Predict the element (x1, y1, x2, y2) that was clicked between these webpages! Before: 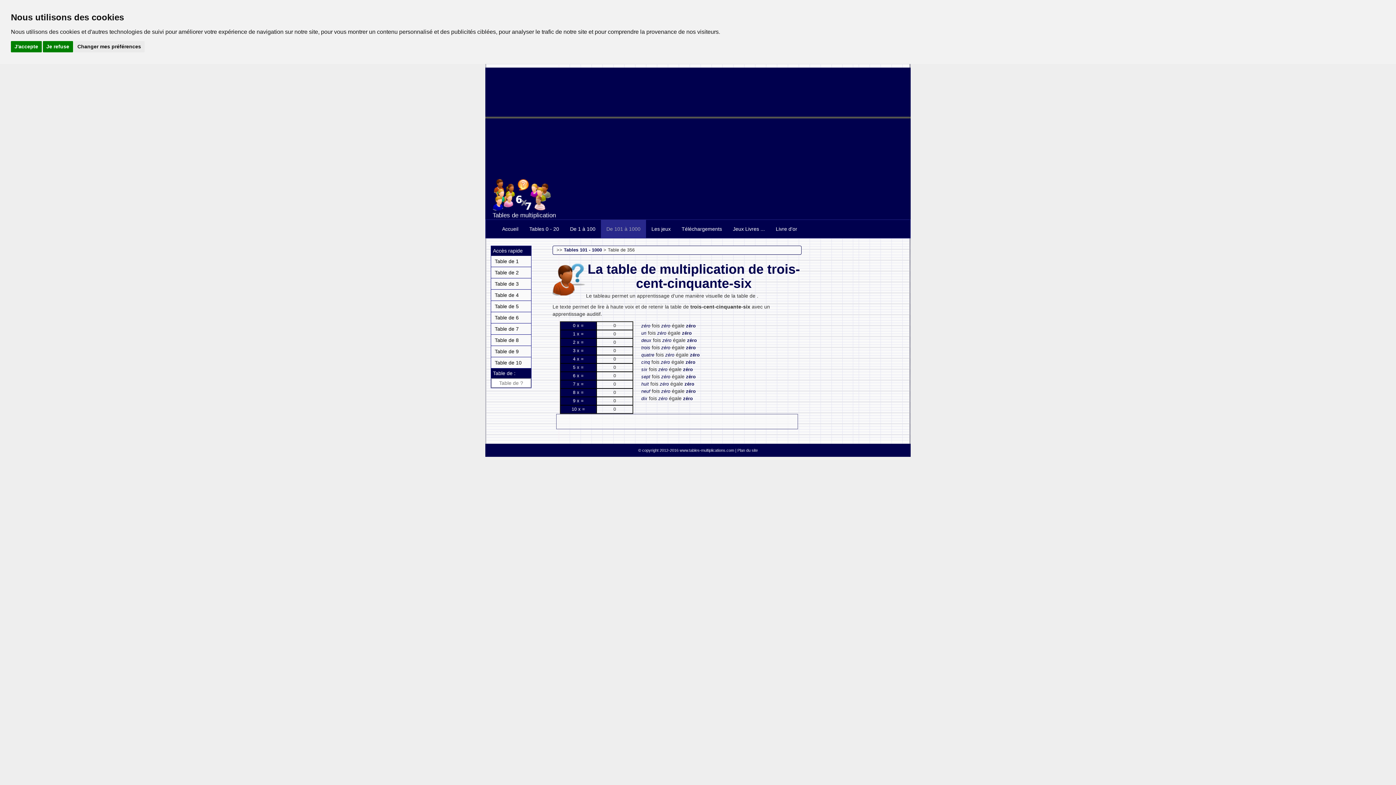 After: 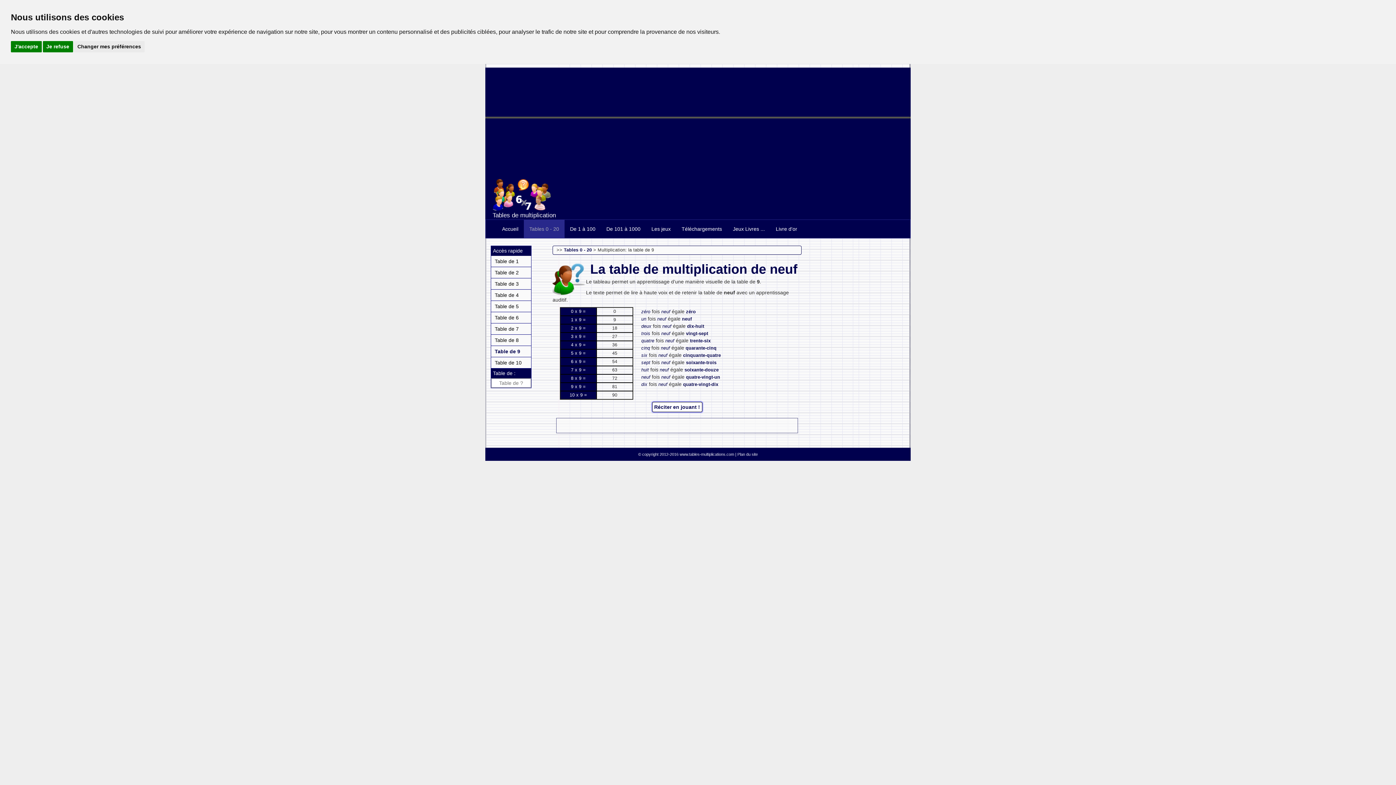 Action: label: Table de 9 bbox: (491, 346, 531, 357)